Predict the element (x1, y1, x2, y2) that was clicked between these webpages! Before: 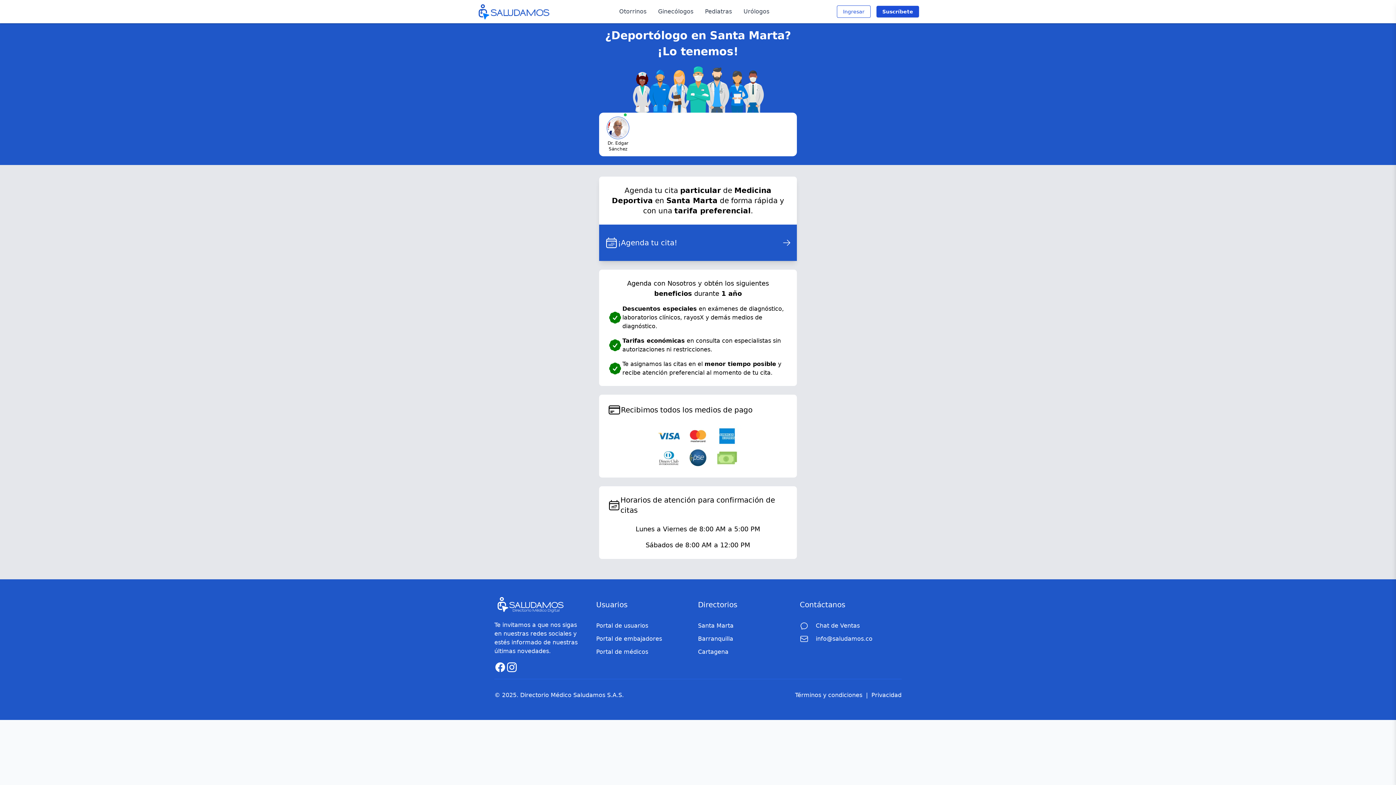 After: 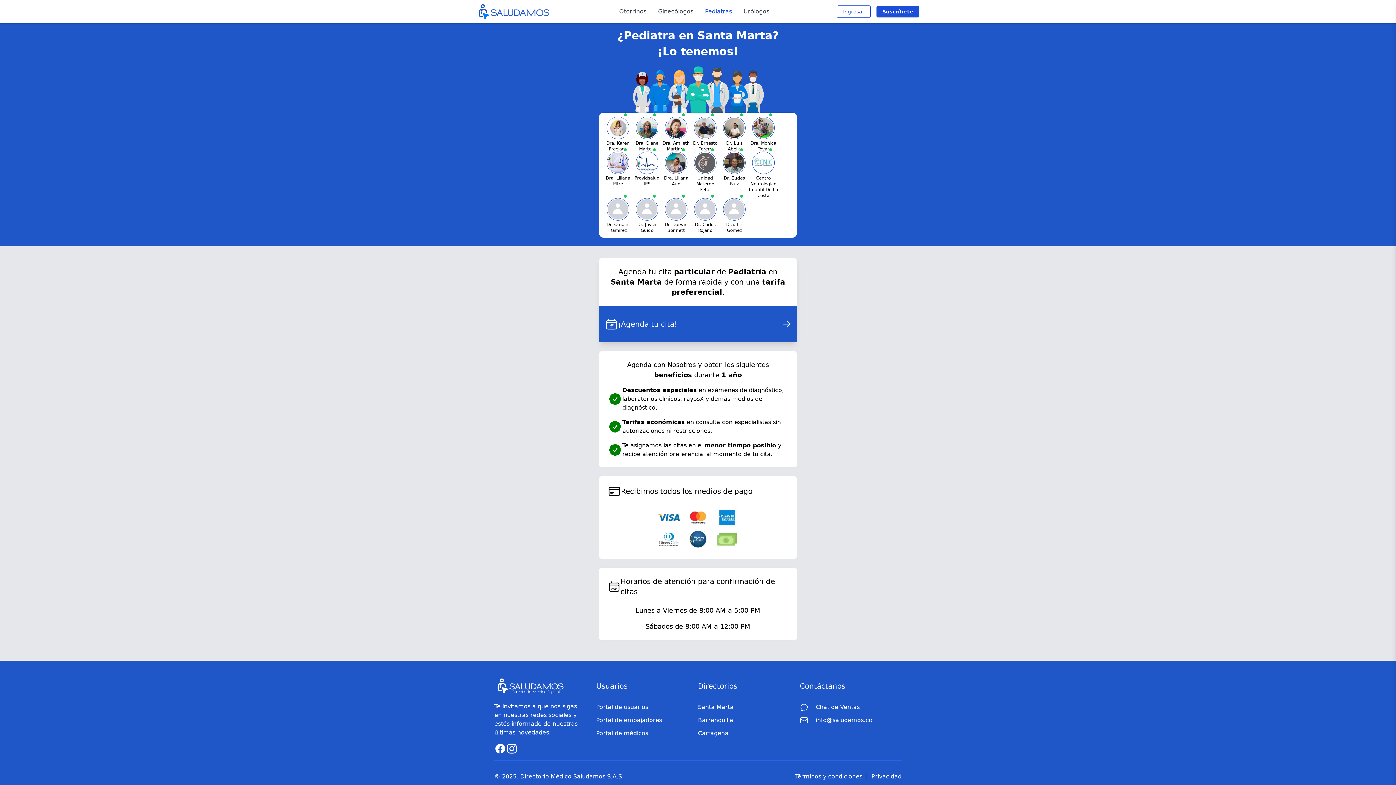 Action: label: Pediatras bbox: (705, 7, 732, 16)